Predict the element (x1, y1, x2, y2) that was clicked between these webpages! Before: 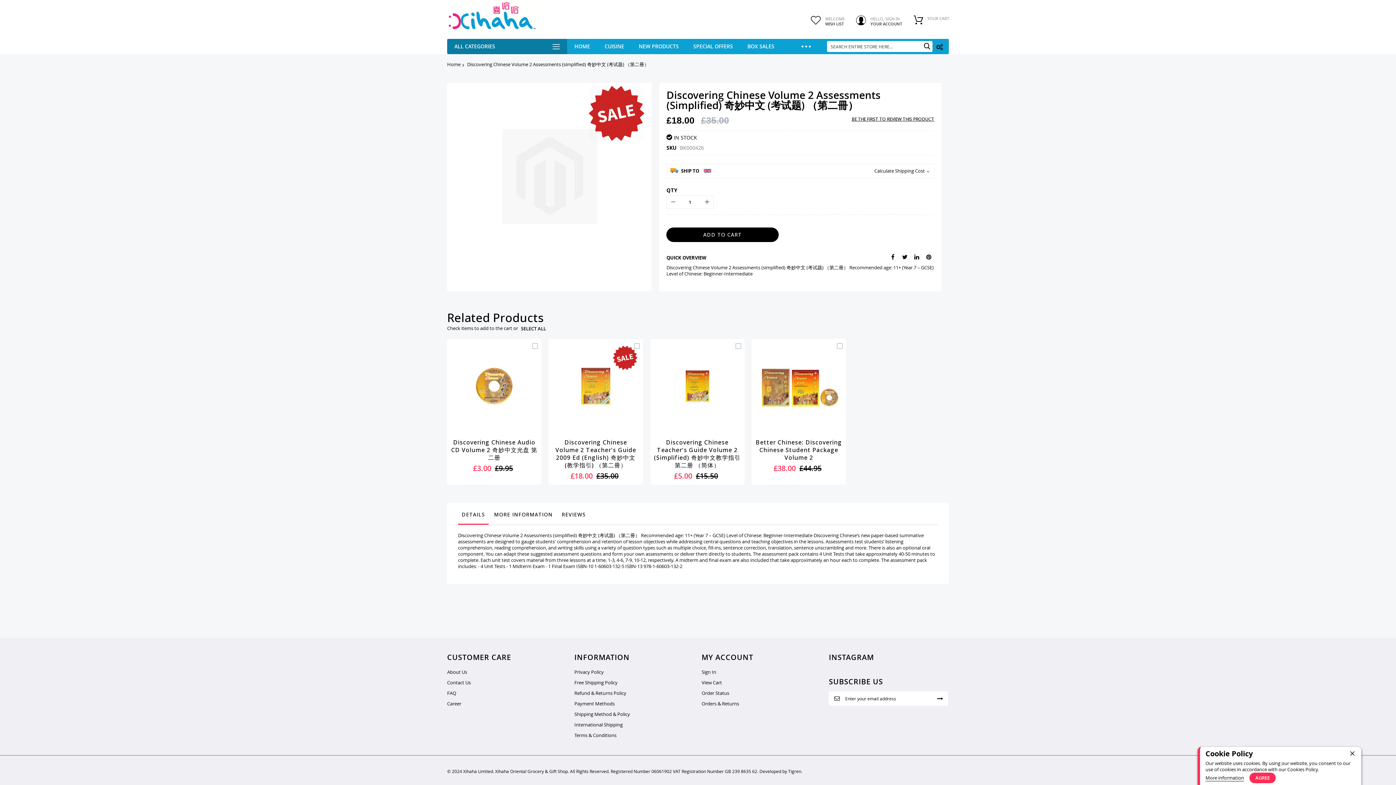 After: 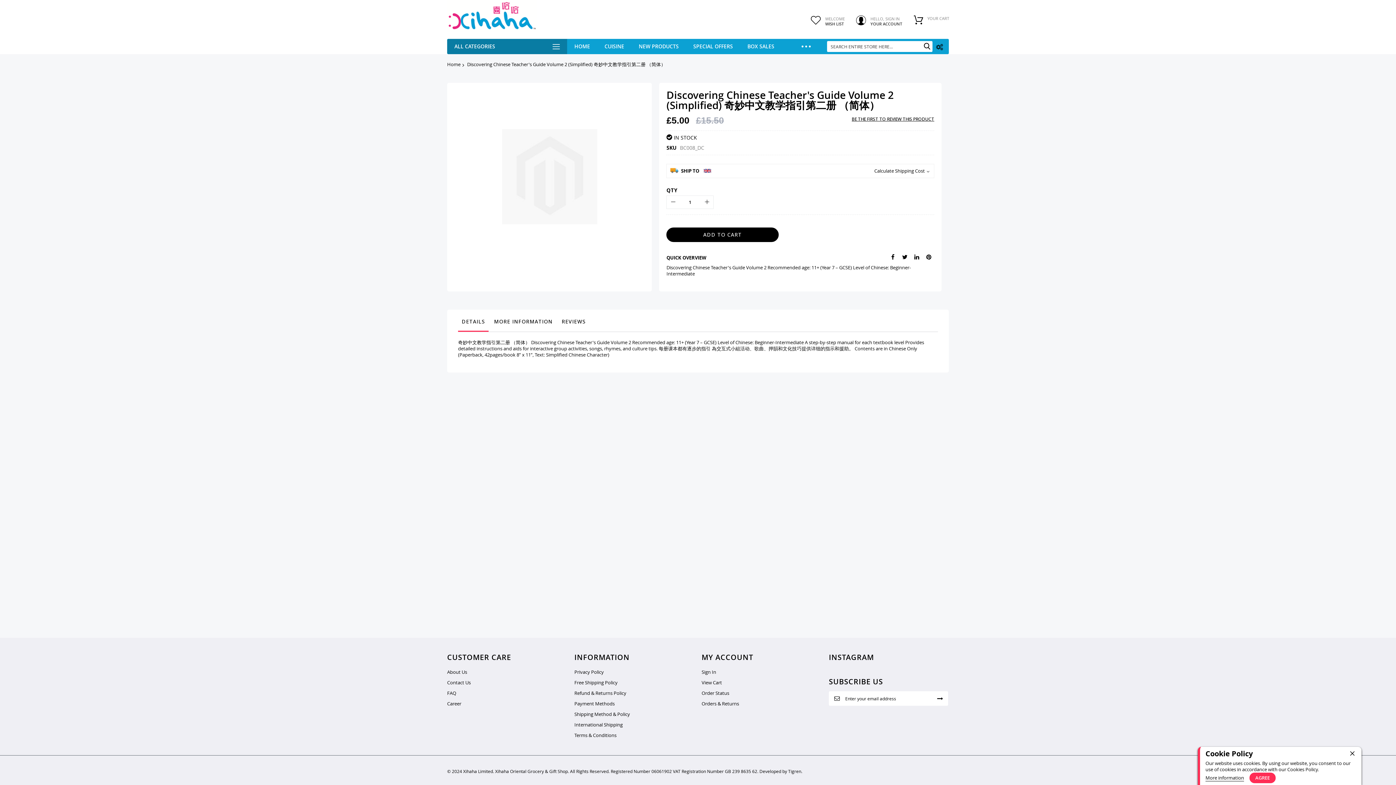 Action: bbox: (655, 344, 739, 350)